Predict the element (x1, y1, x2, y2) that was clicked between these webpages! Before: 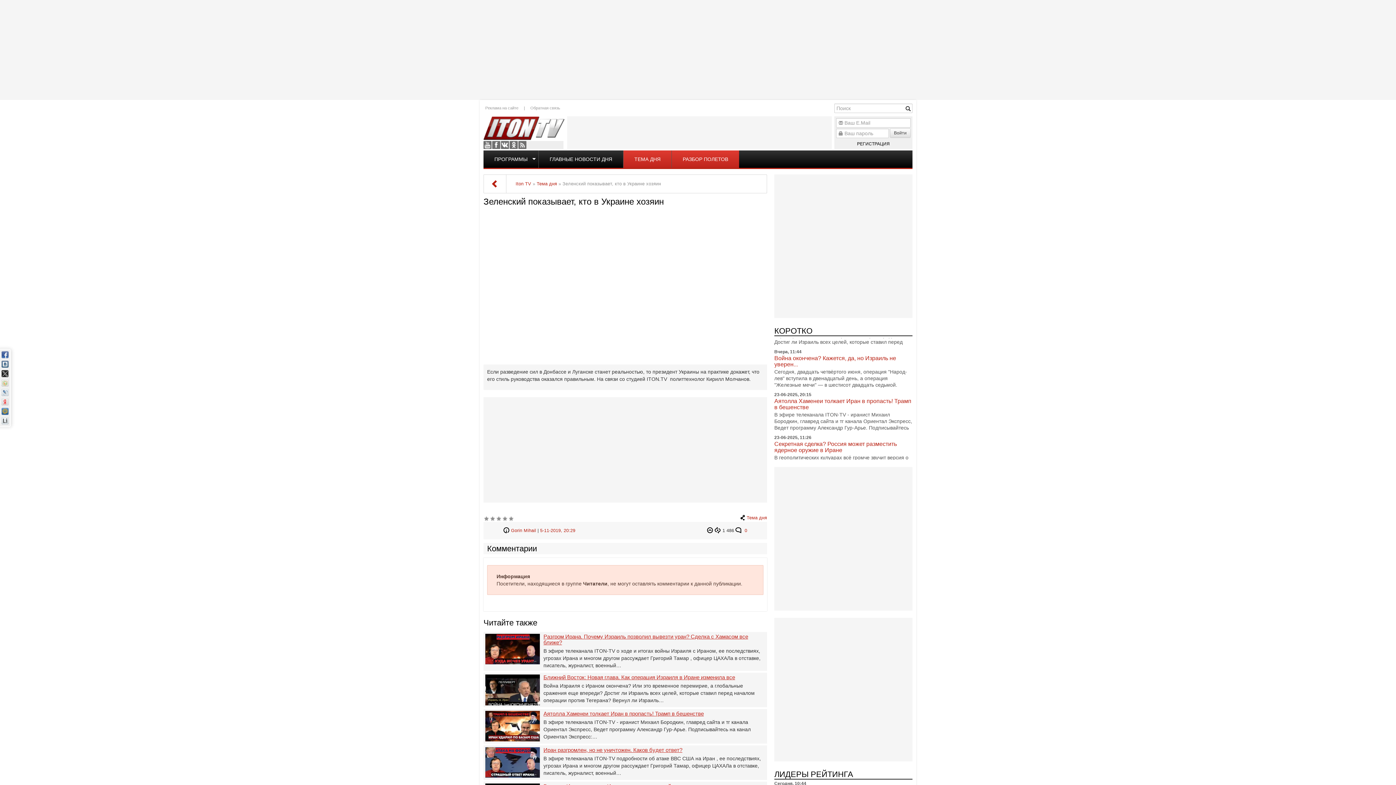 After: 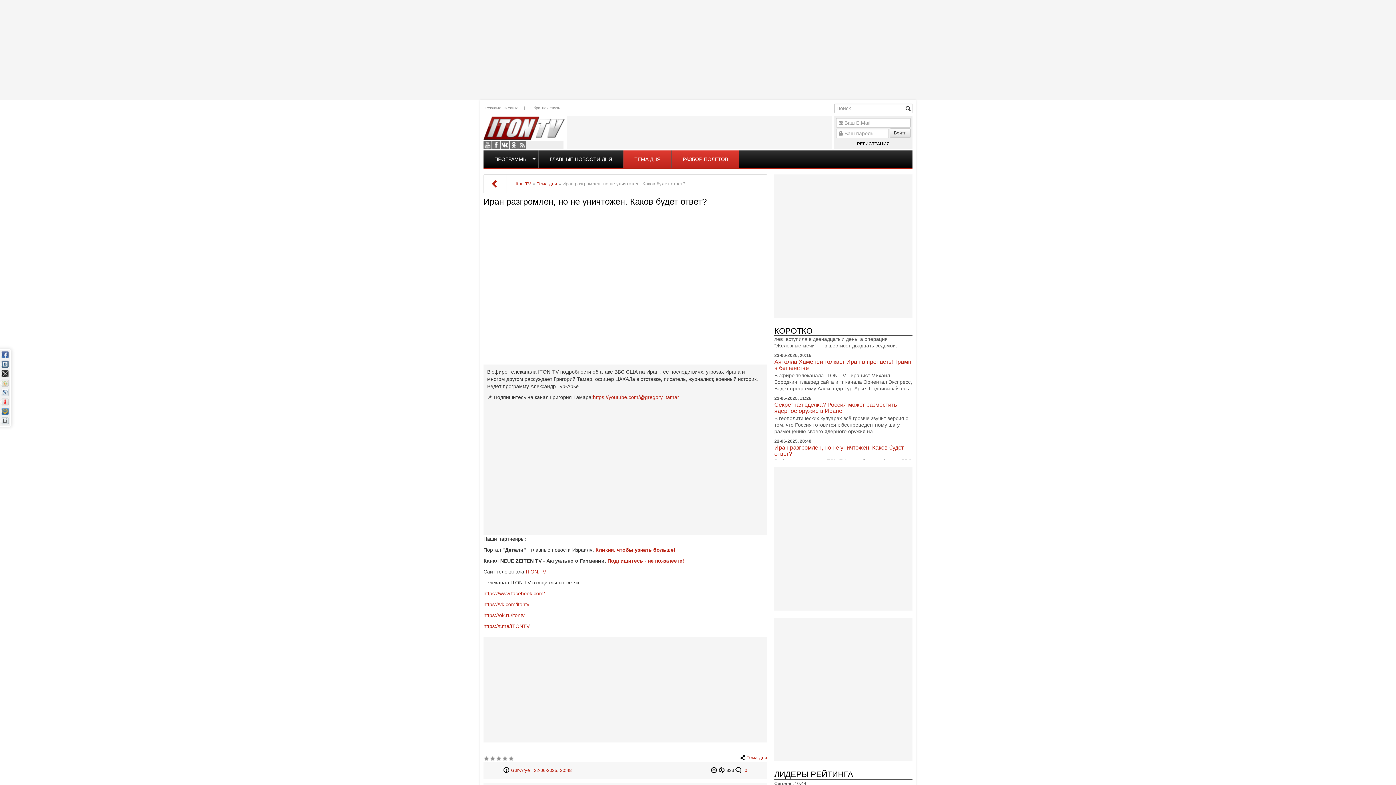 Action: bbox: (485, 759, 540, 765)